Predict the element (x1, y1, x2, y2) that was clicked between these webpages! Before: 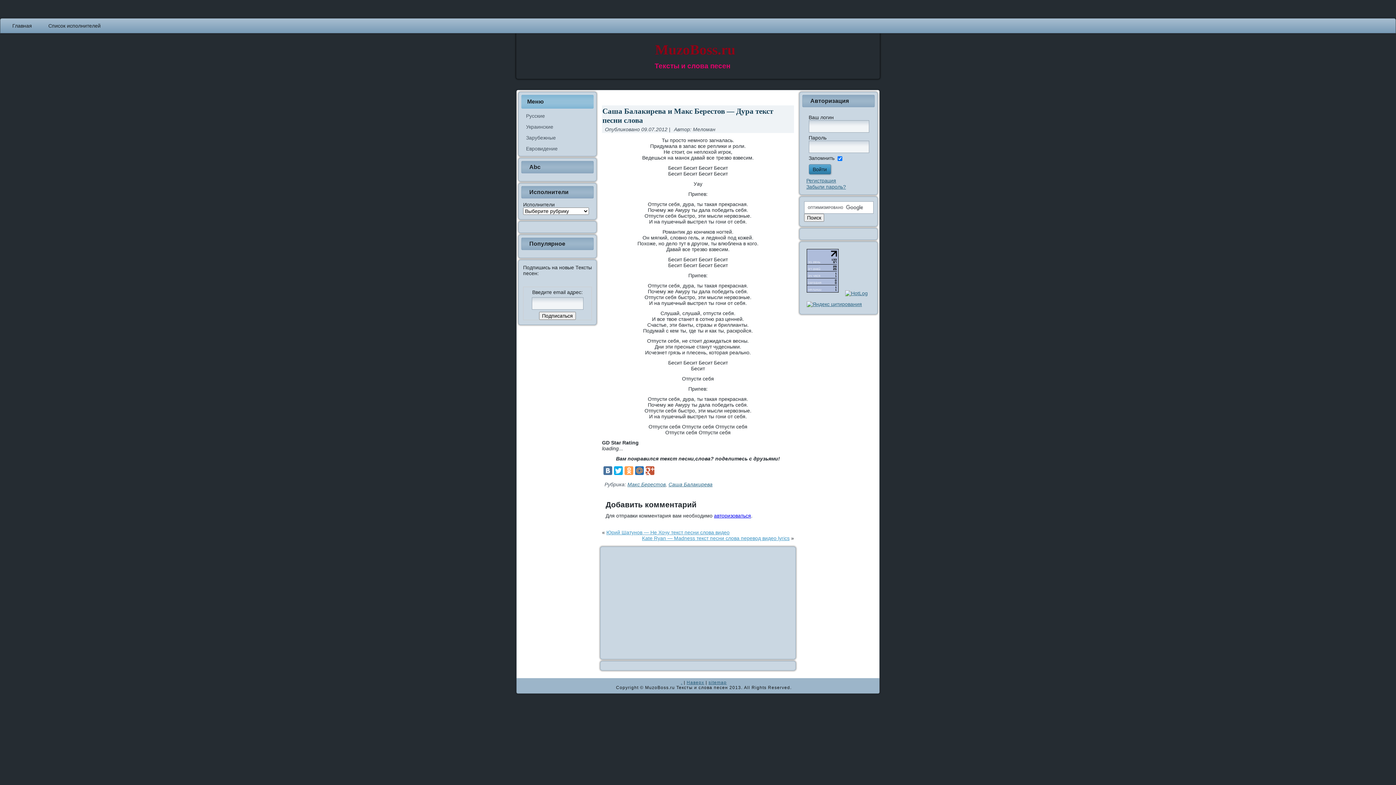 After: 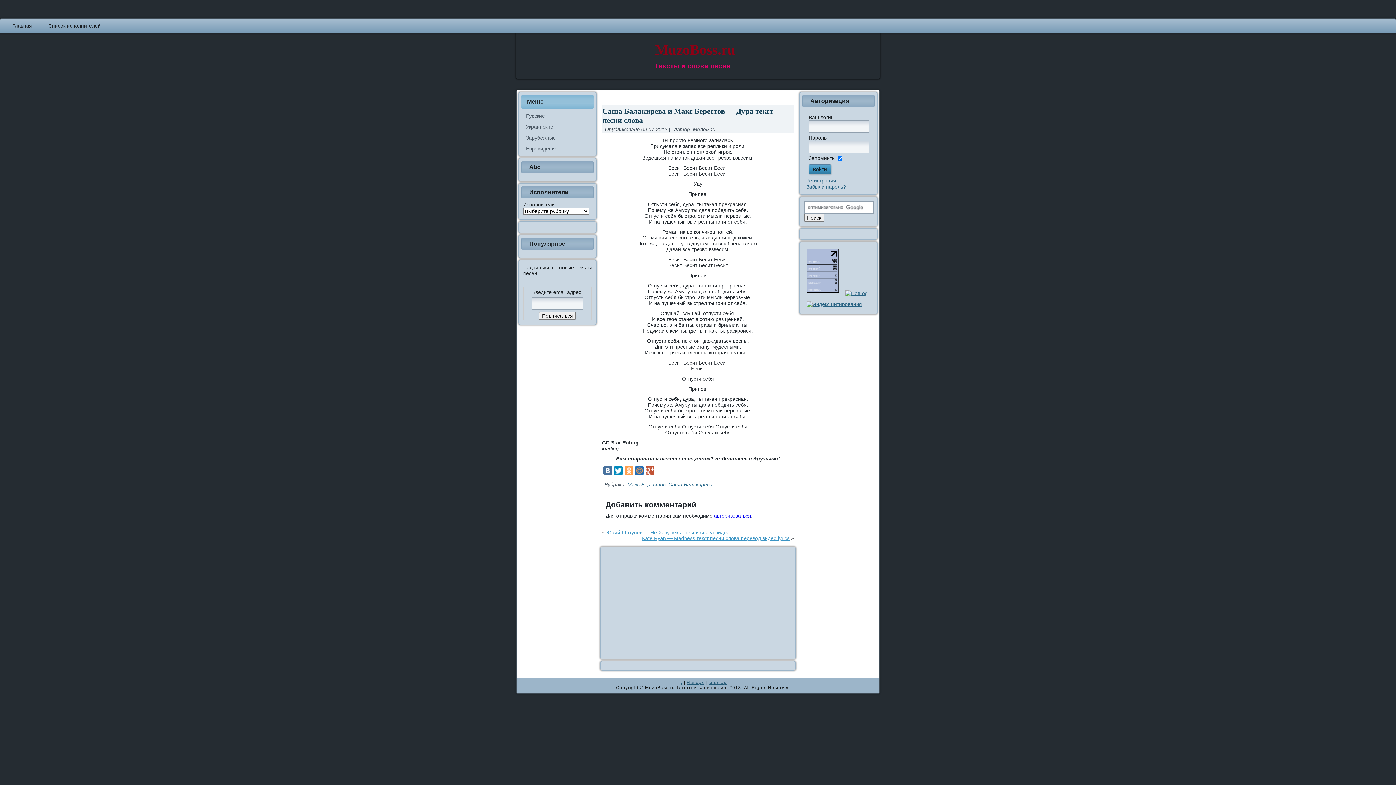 Action: bbox: (614, 466, 622, 475)